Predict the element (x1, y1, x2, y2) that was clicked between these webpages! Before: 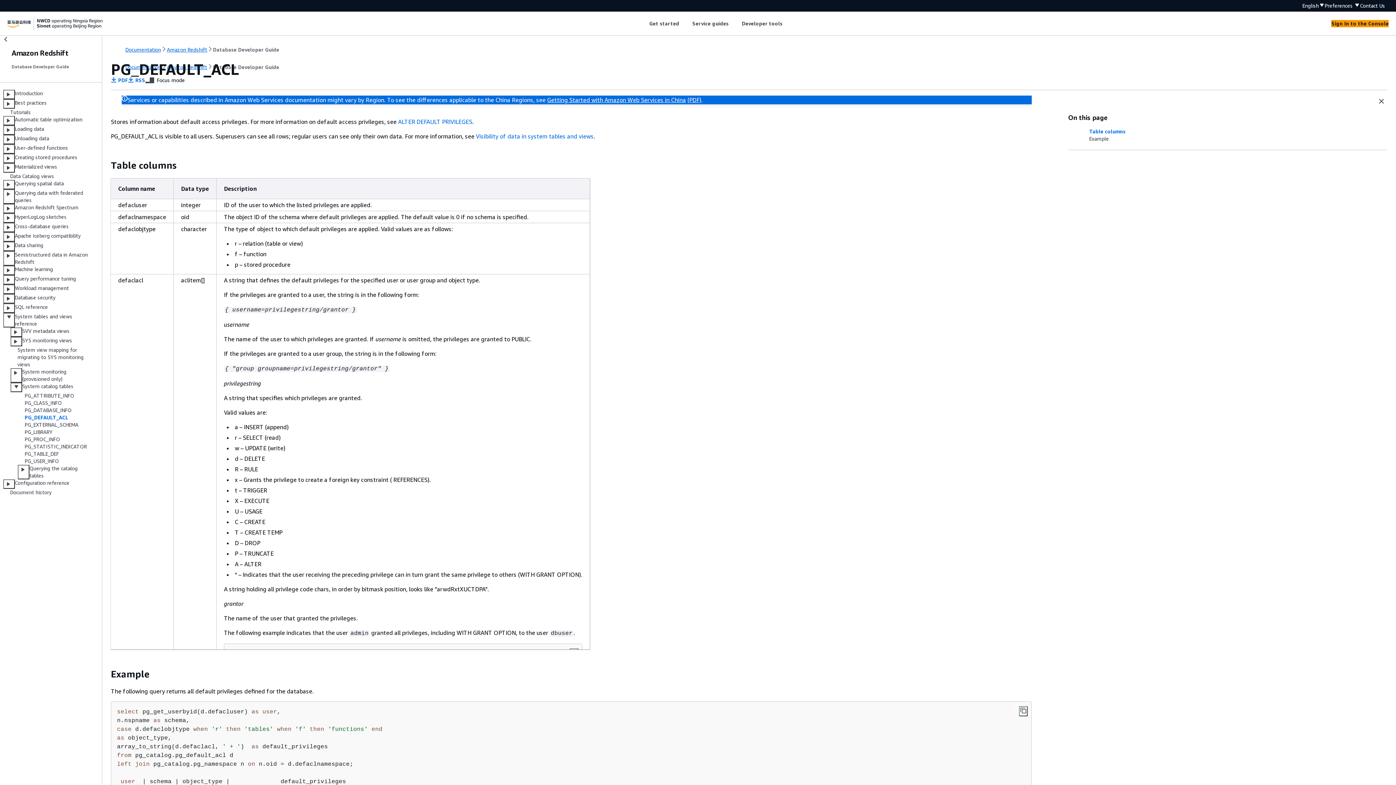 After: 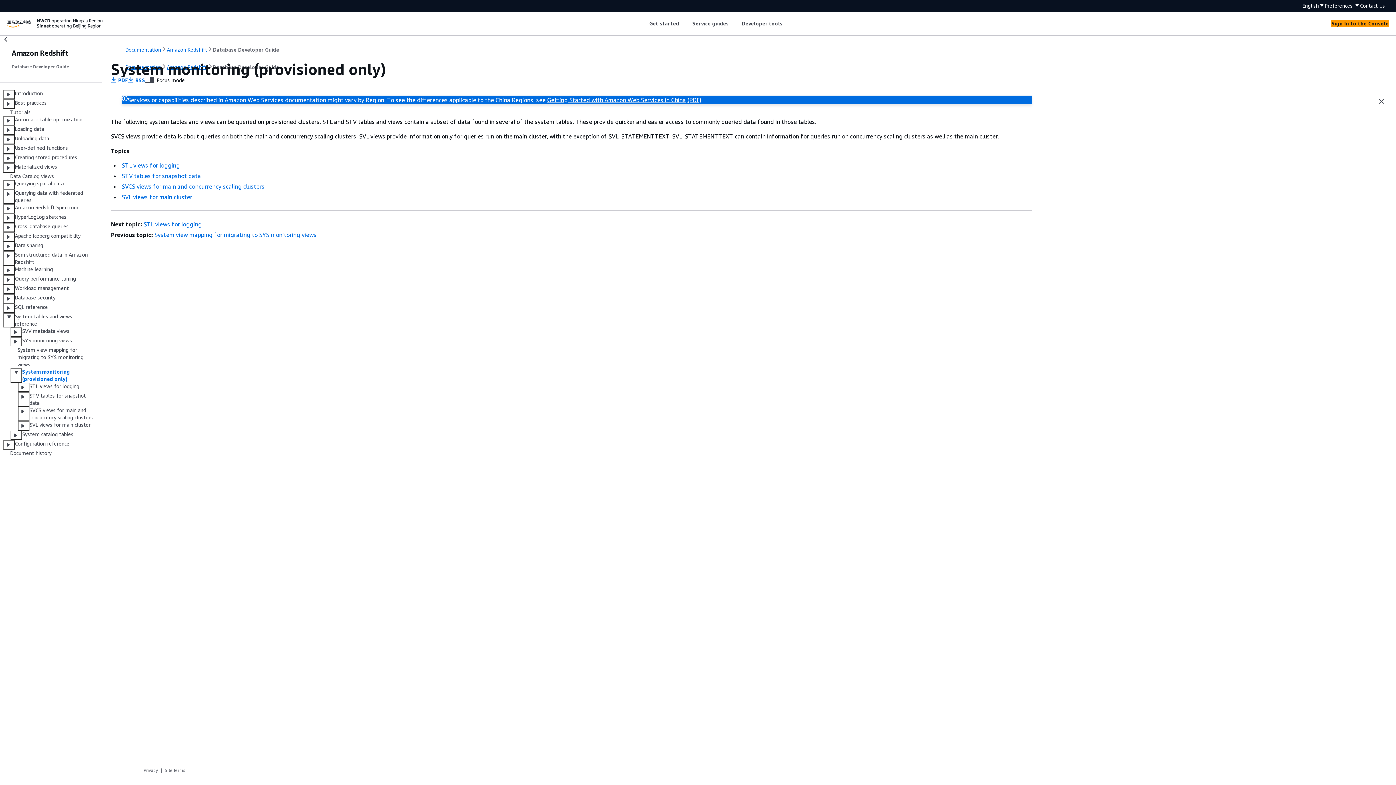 Action: label: System monitoring (provisioned only) bbox: (22, 368, 93, 382)